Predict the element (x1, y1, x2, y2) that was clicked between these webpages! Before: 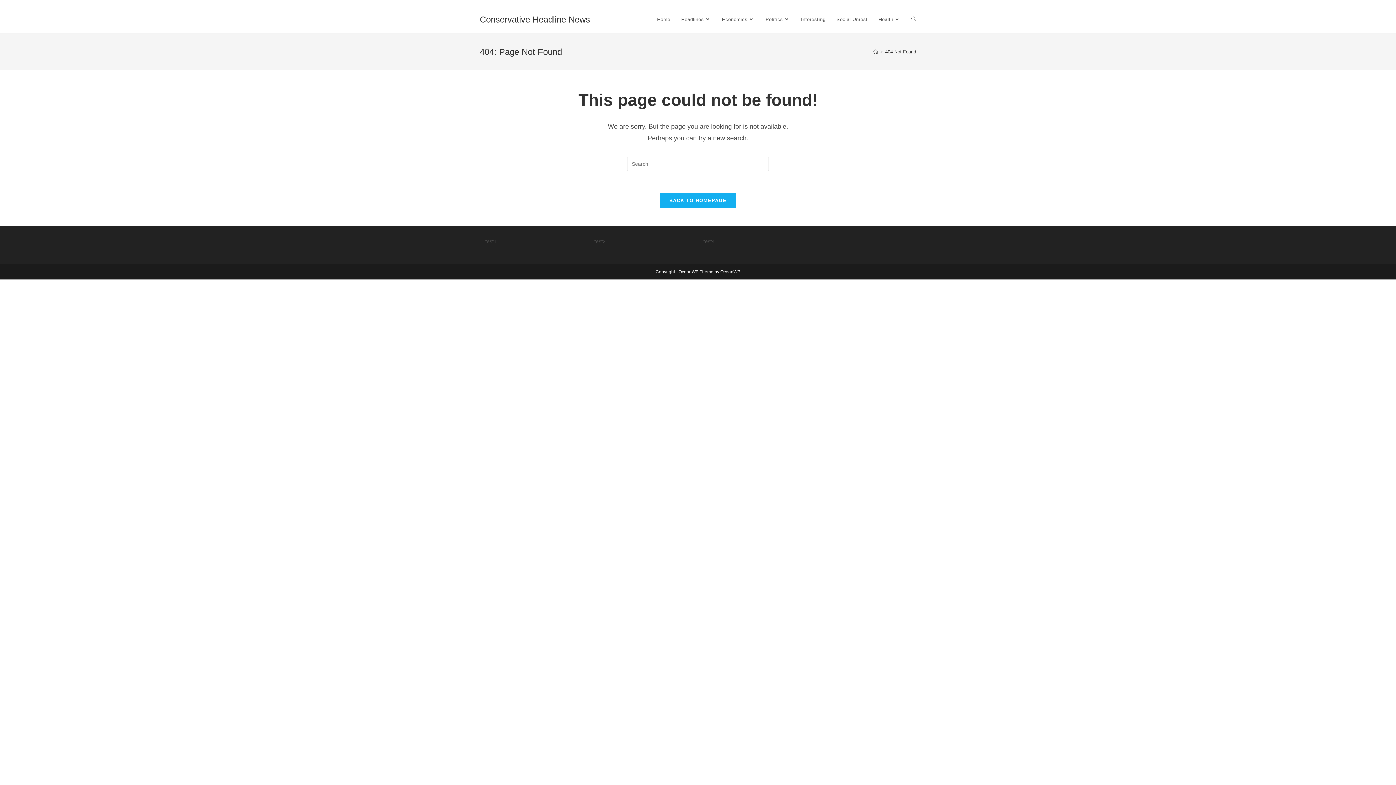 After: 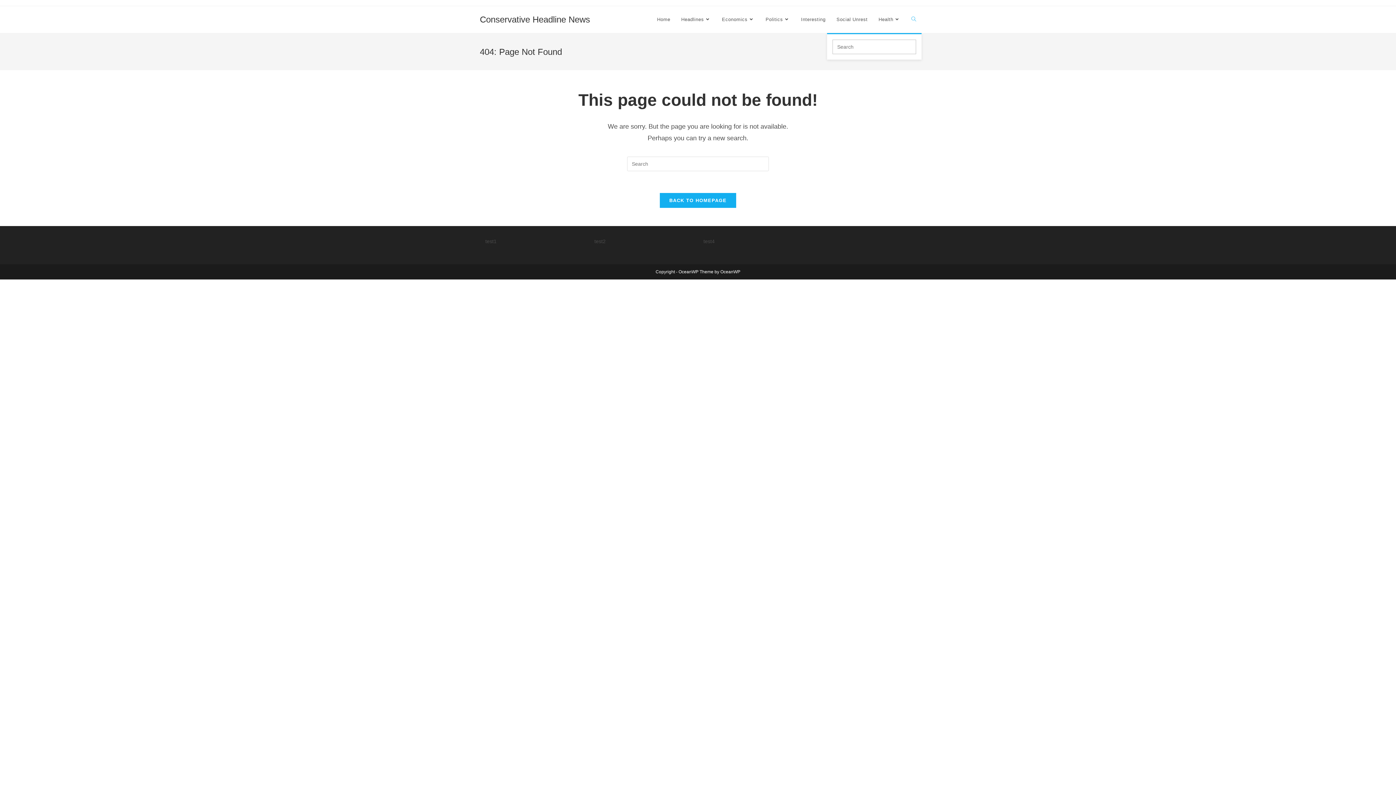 Action: label: Toggle website search bbox: (906, 6, 921, 33)